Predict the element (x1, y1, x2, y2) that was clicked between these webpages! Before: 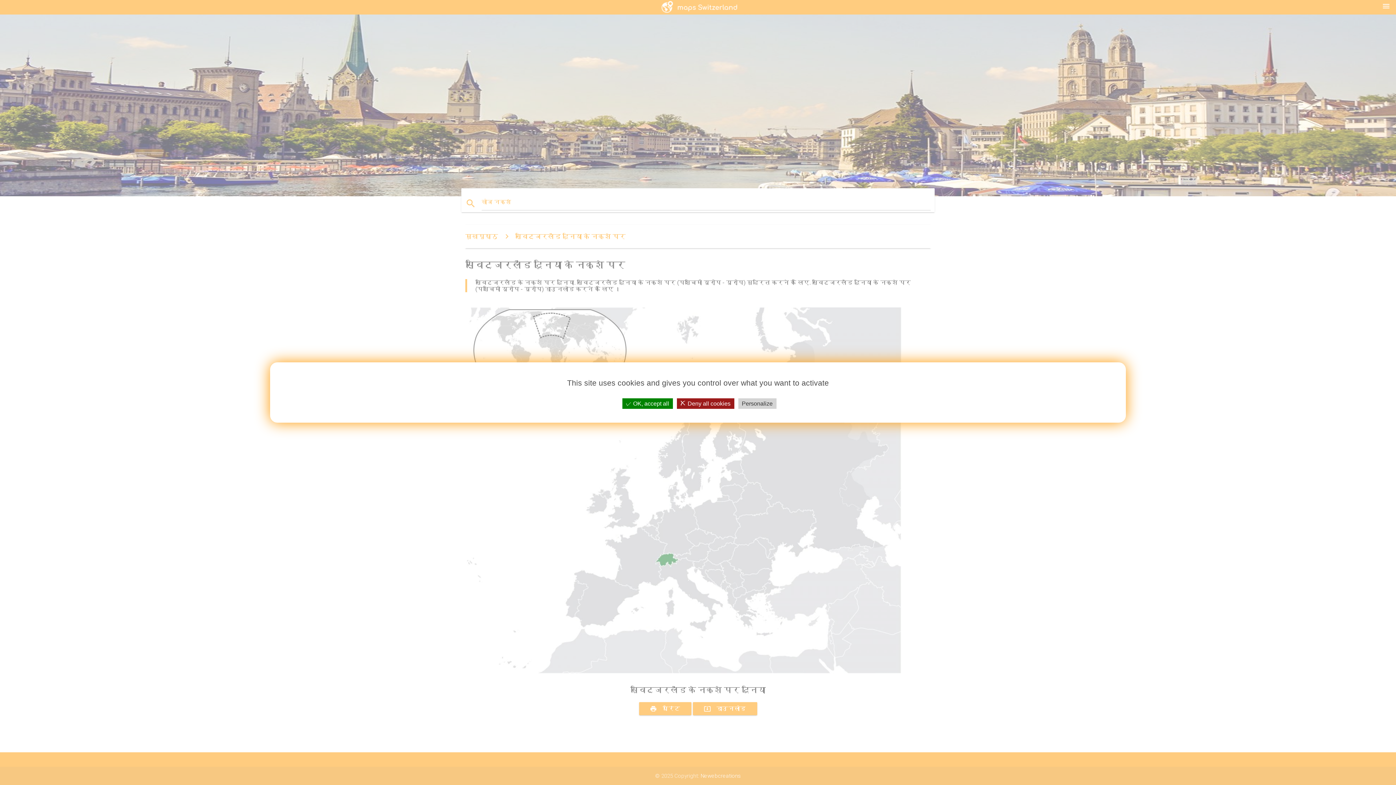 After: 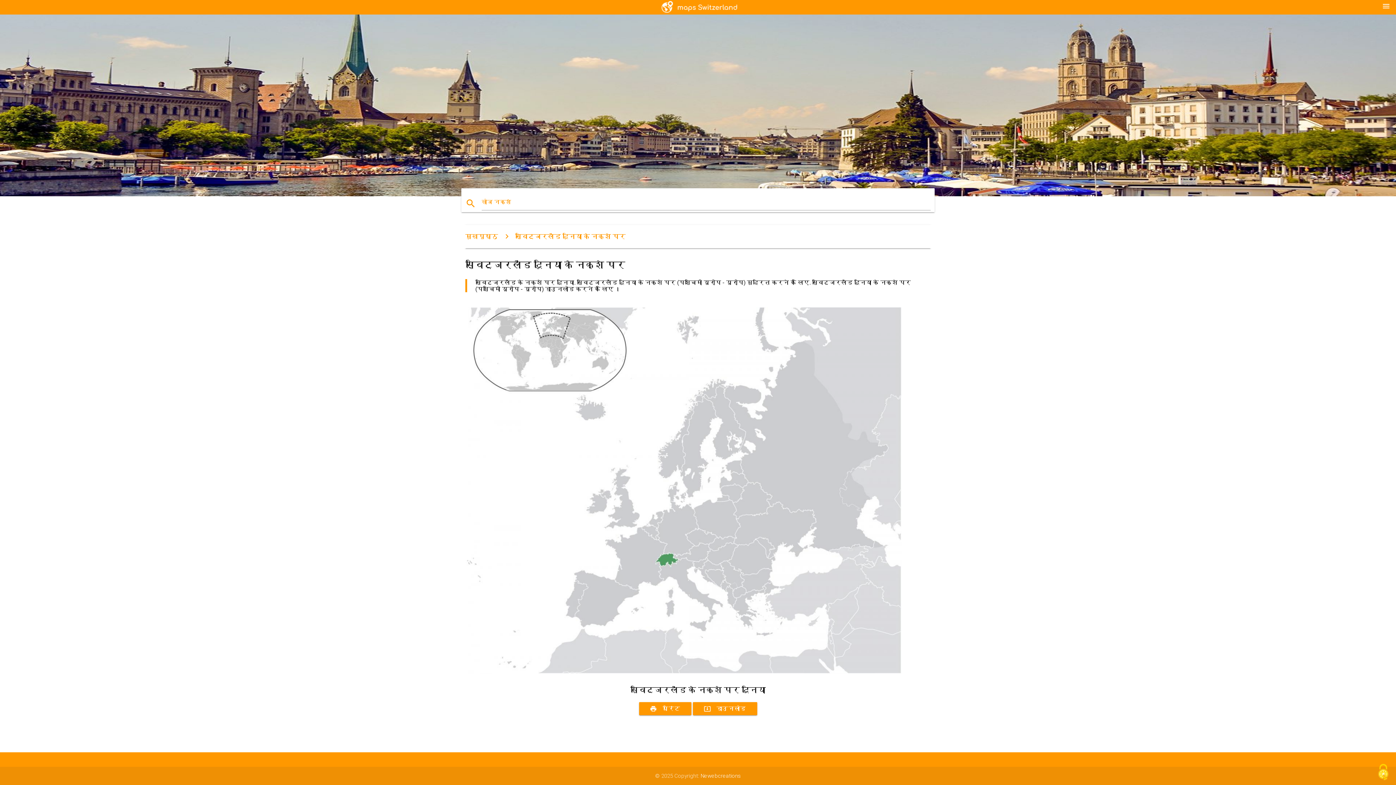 Action: bbox: (676, 398, 734, 409) label:  Deny all cookies